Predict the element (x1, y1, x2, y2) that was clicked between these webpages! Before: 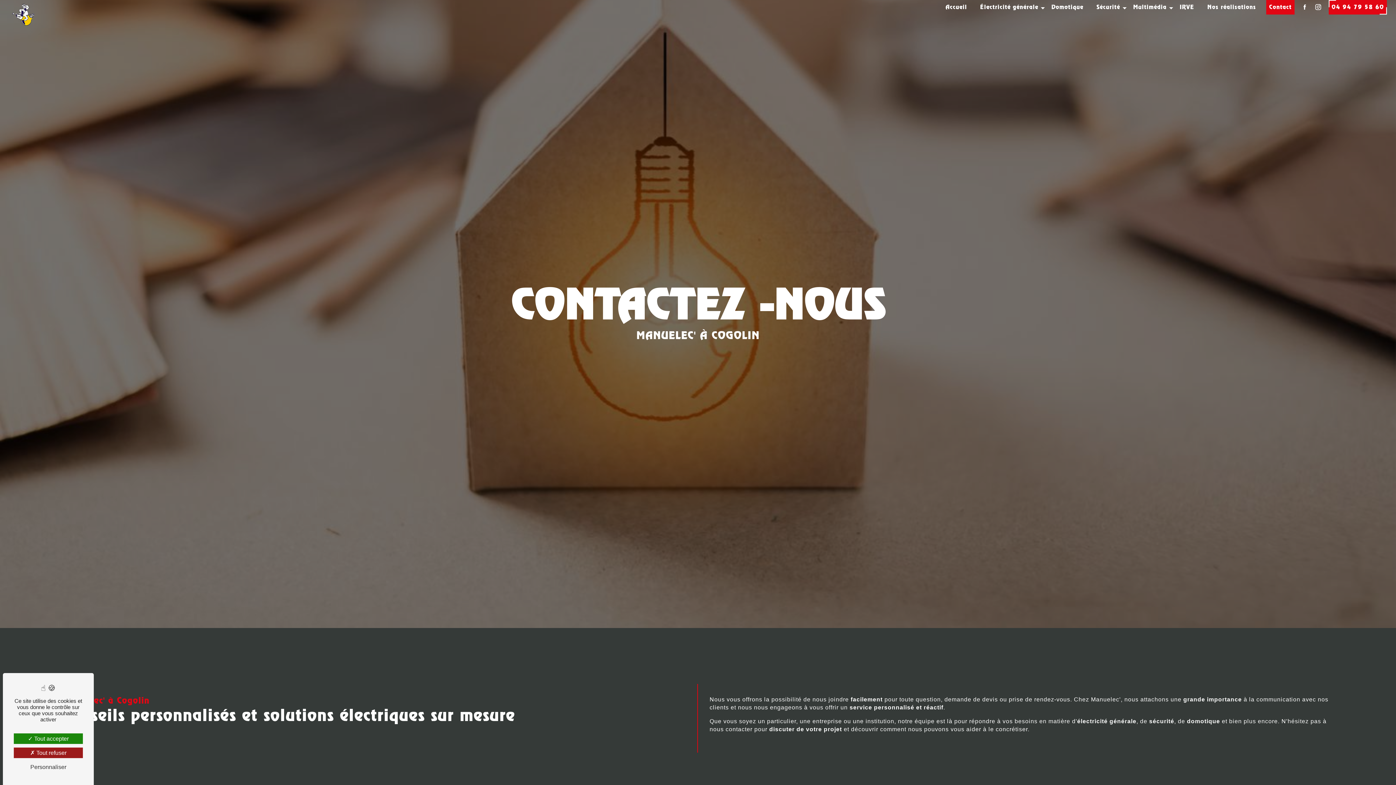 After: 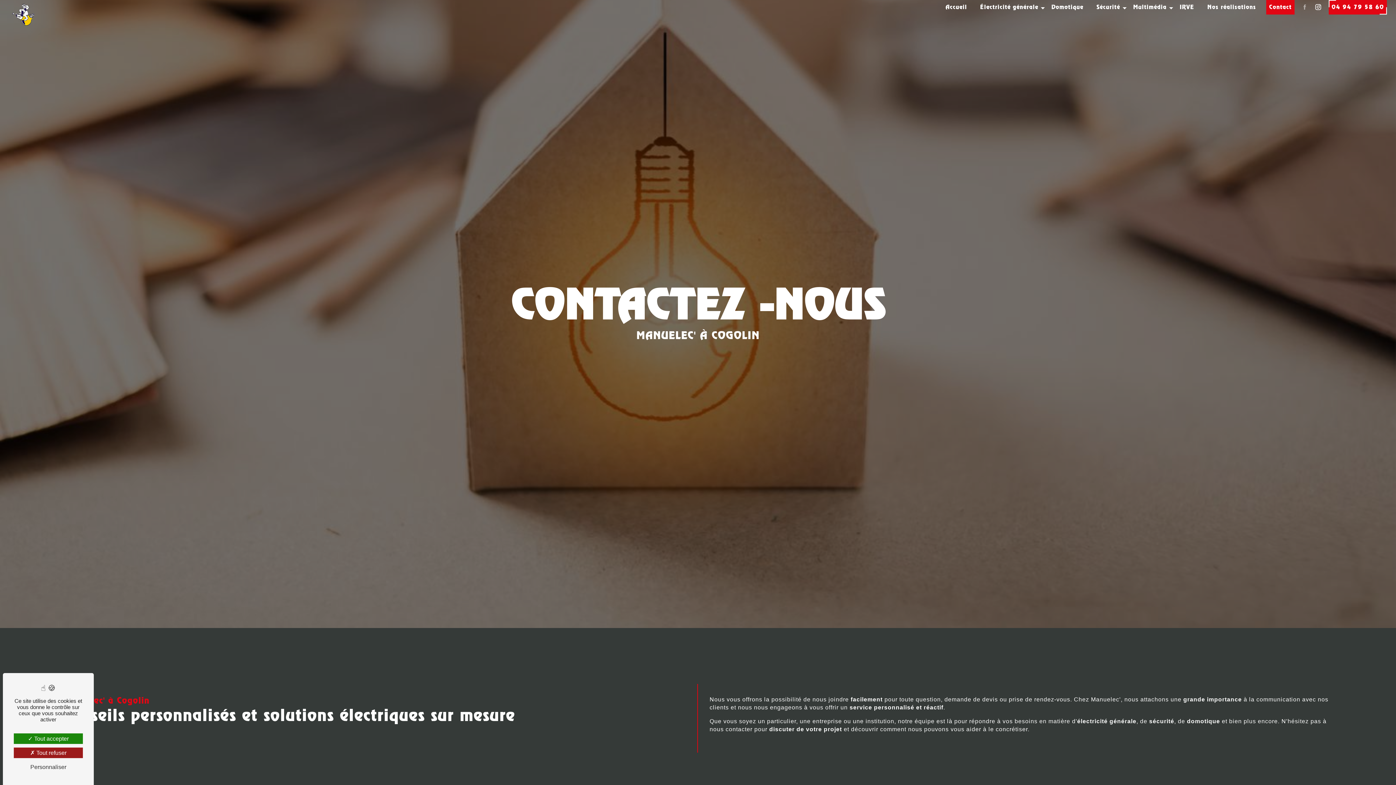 Action: bbox: (1302, 2, 1308, 11)